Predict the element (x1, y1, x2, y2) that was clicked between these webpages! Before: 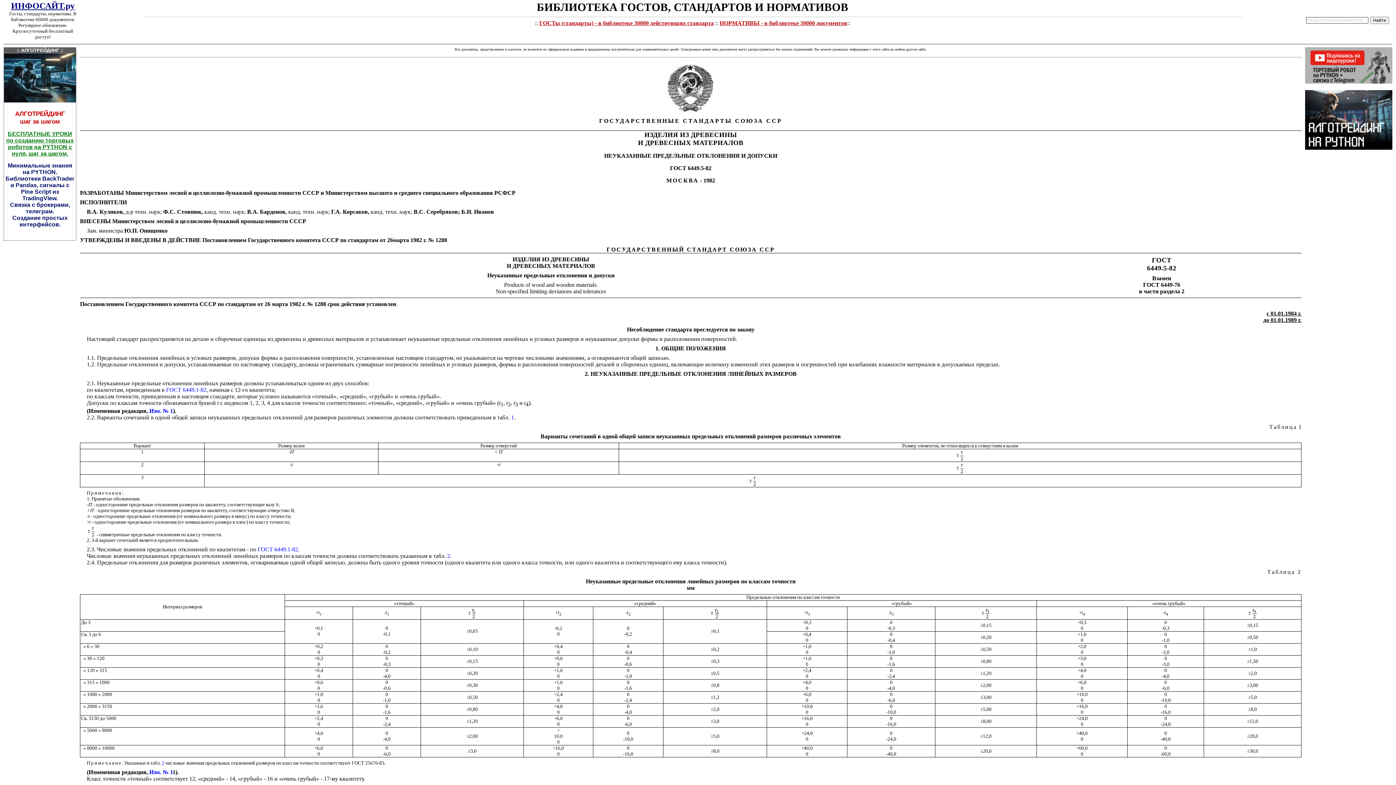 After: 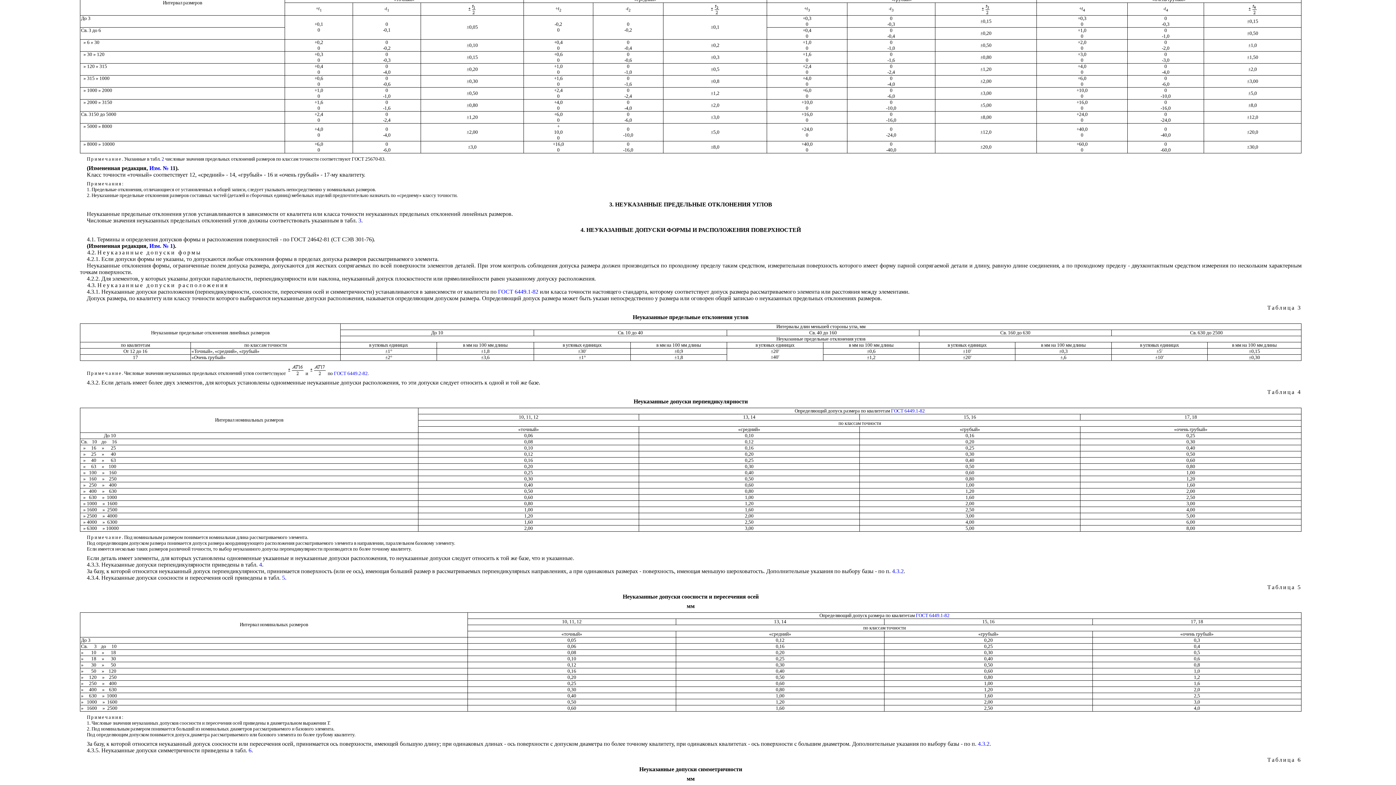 Action: label: 2 bbox: (447, 553, 450, 559)